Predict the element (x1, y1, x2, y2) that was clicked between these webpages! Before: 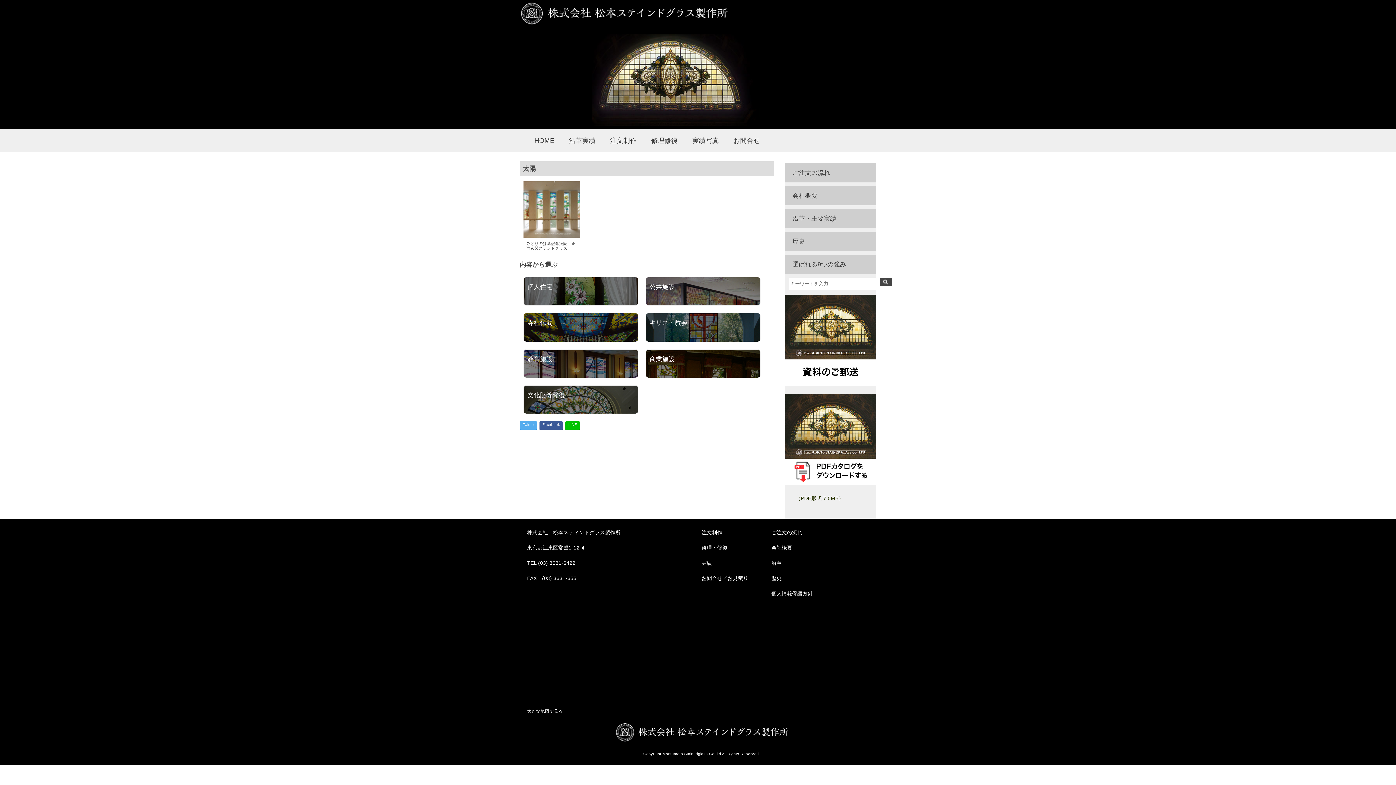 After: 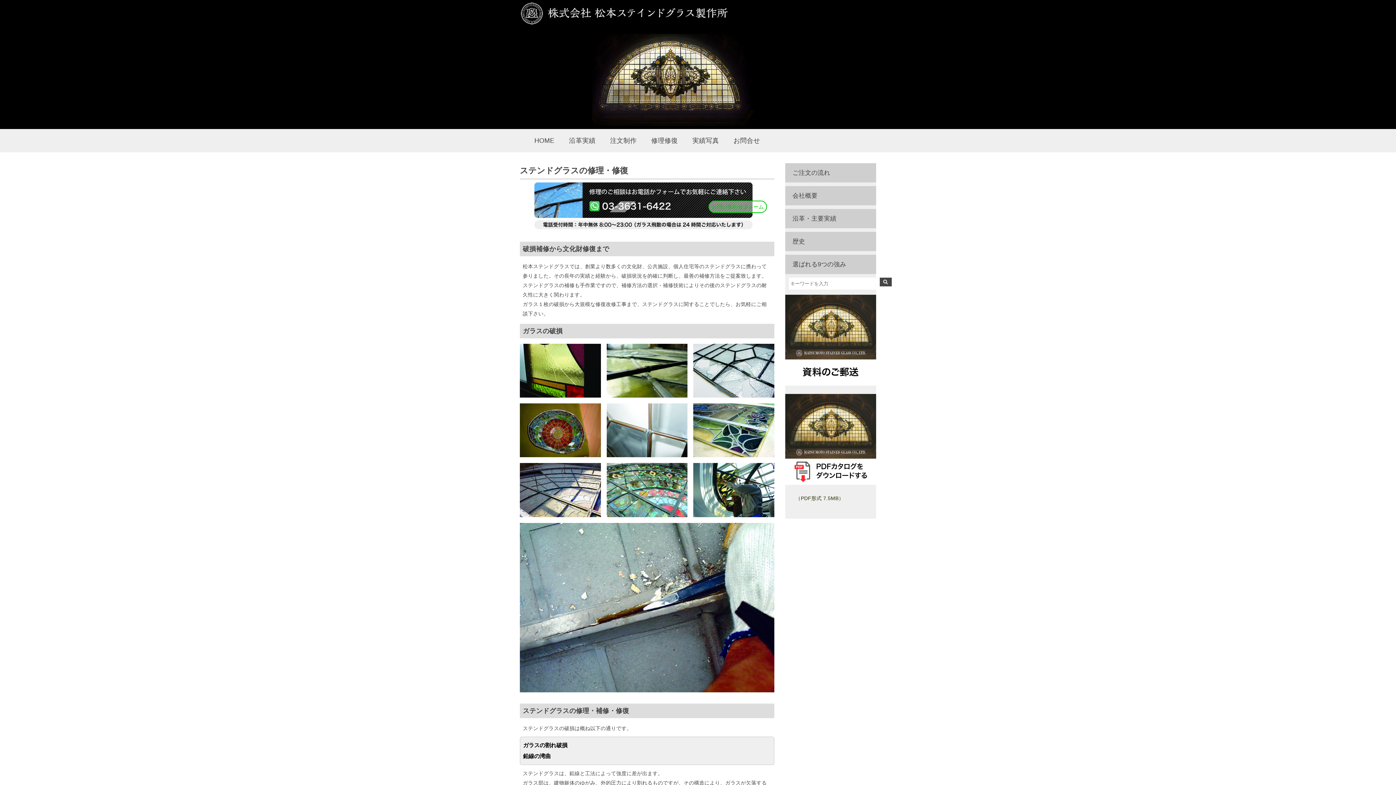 Action: bbox: (651, 137, 678, 144) label: 修理修復